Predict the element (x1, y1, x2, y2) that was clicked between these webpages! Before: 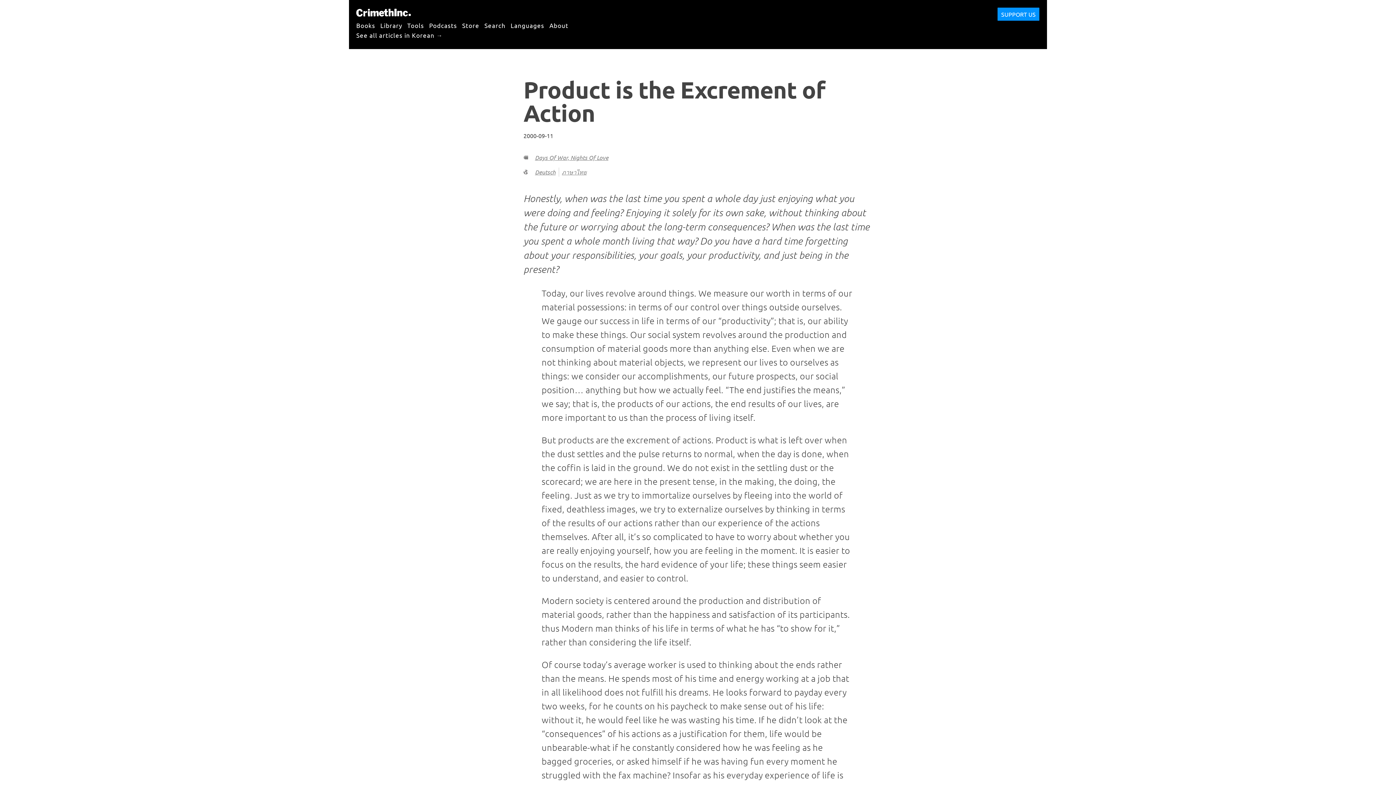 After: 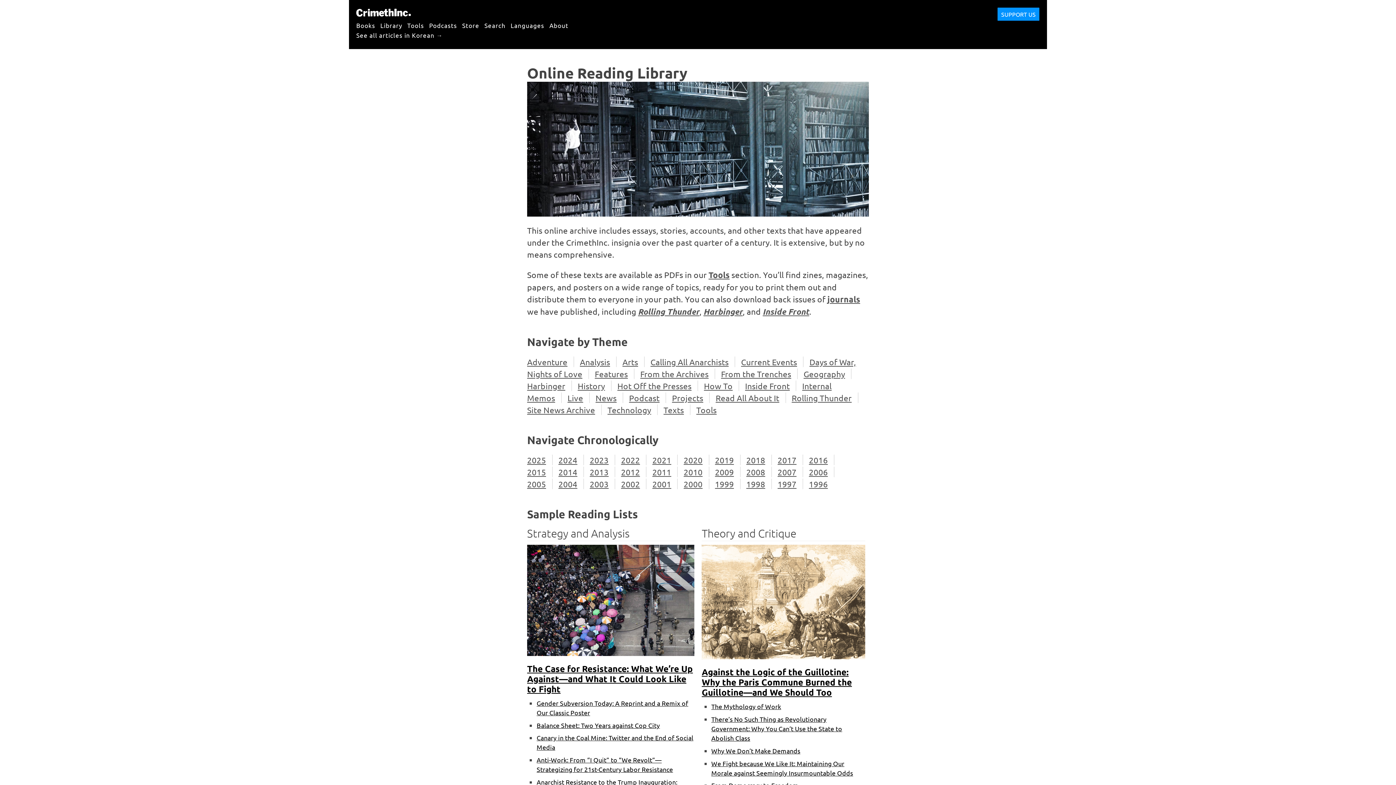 Action: label: Library bbox: (380, 17, 402, 32)